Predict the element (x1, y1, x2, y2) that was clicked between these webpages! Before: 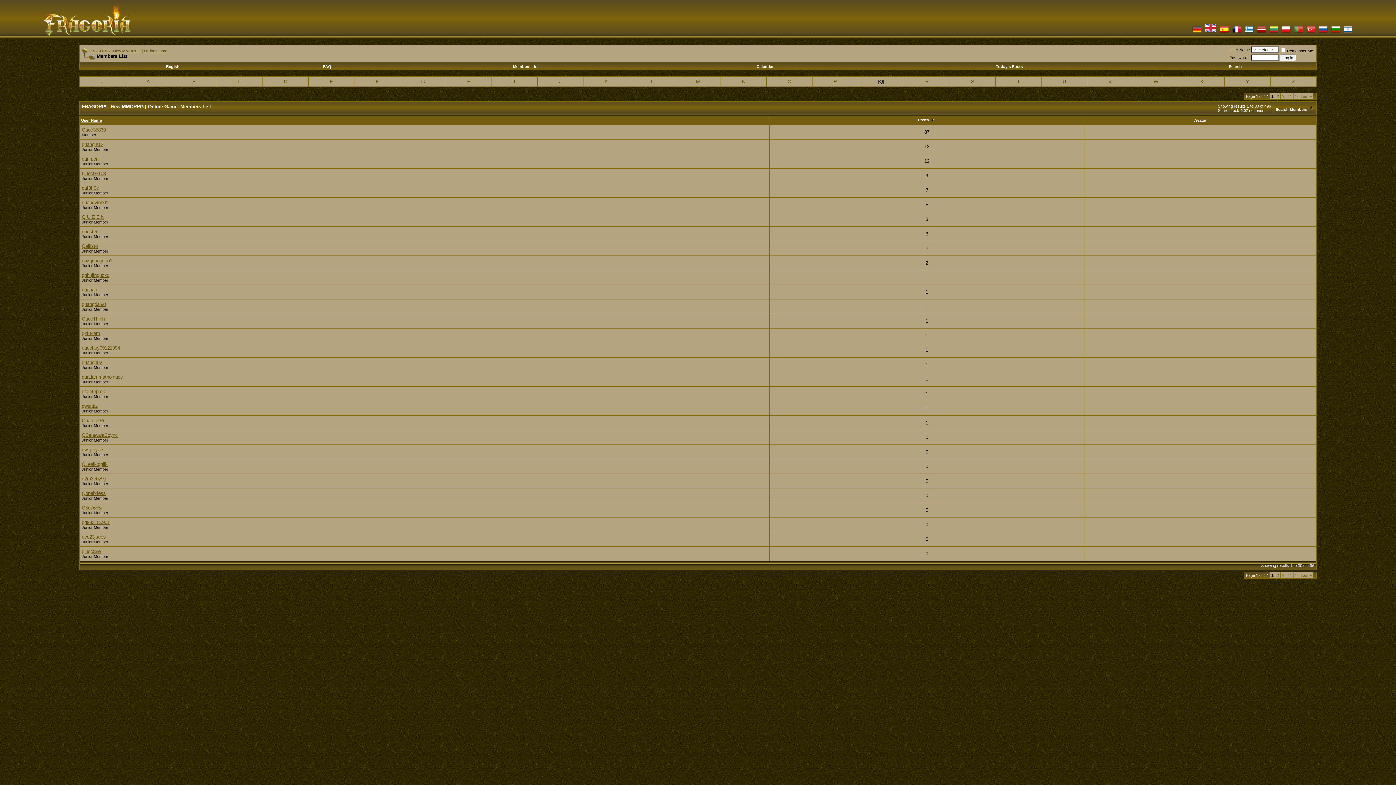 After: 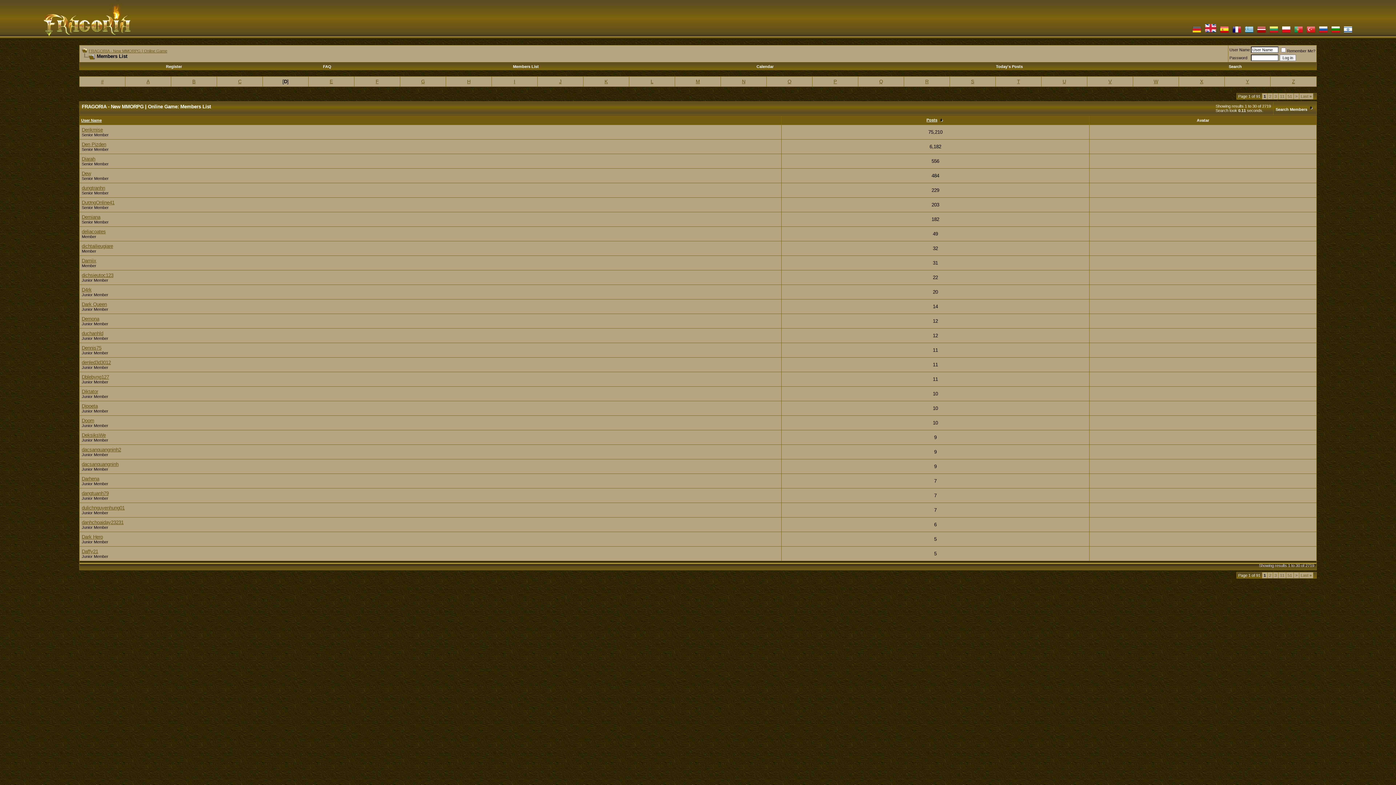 Action: bbox: (284, 78, 287, 84) label: D